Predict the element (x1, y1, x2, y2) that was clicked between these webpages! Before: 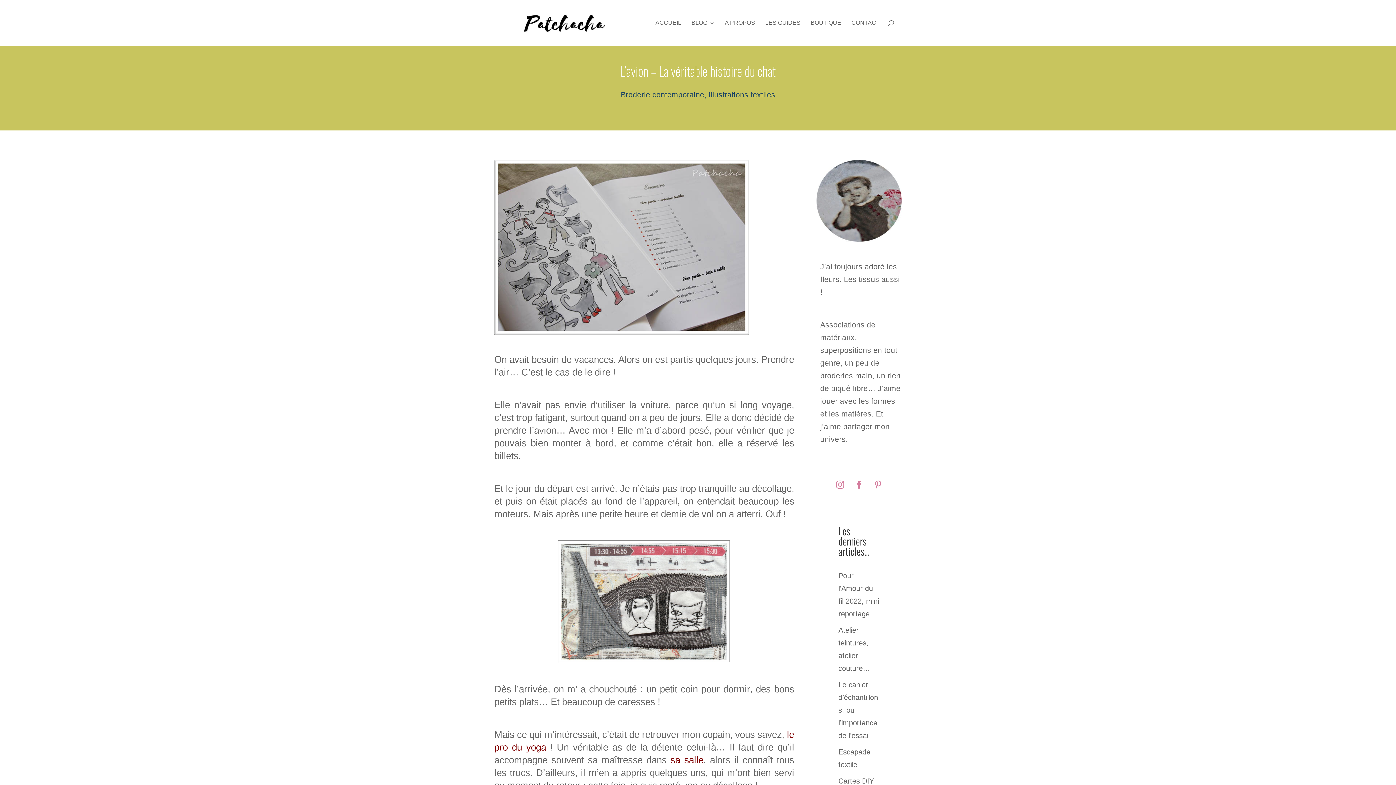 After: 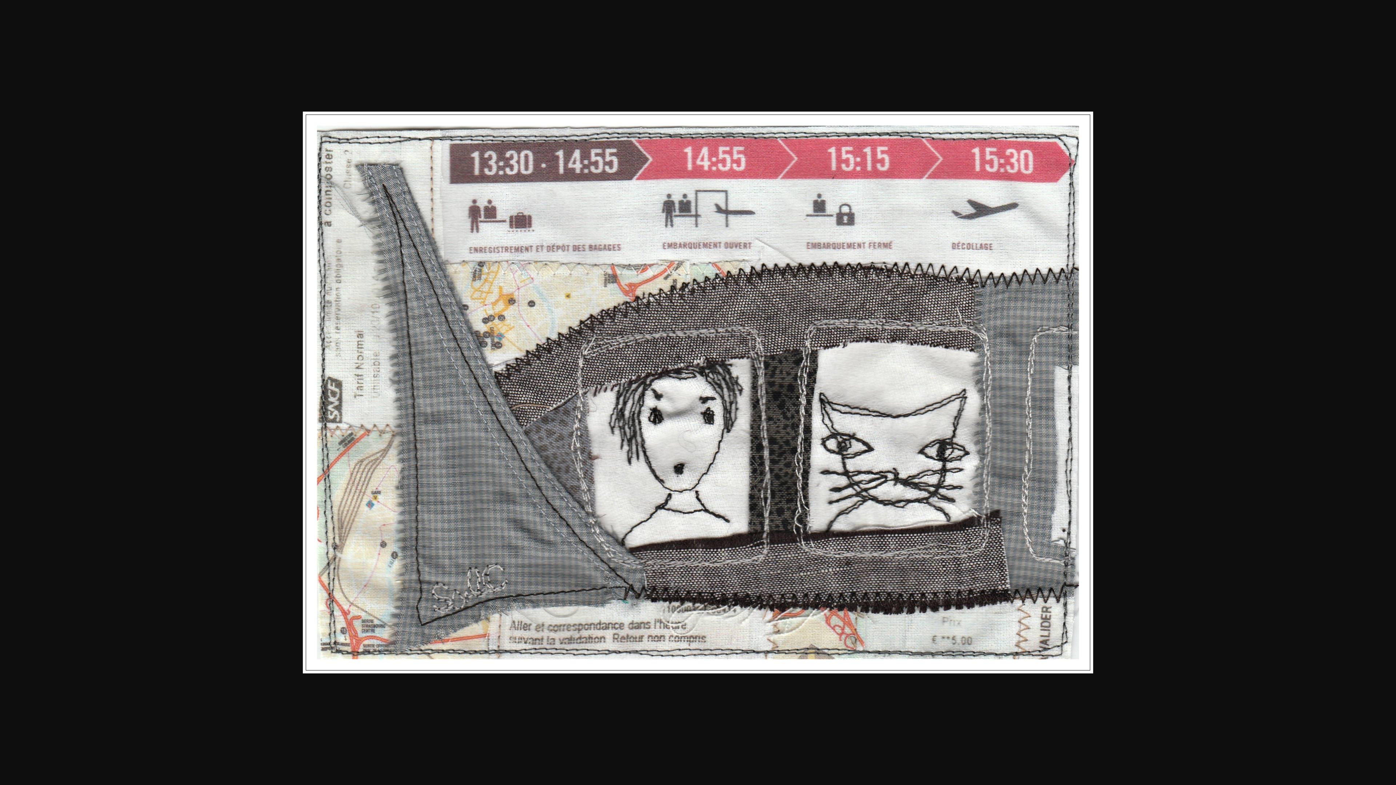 Action: bbox: (494, 540, 794, 663)